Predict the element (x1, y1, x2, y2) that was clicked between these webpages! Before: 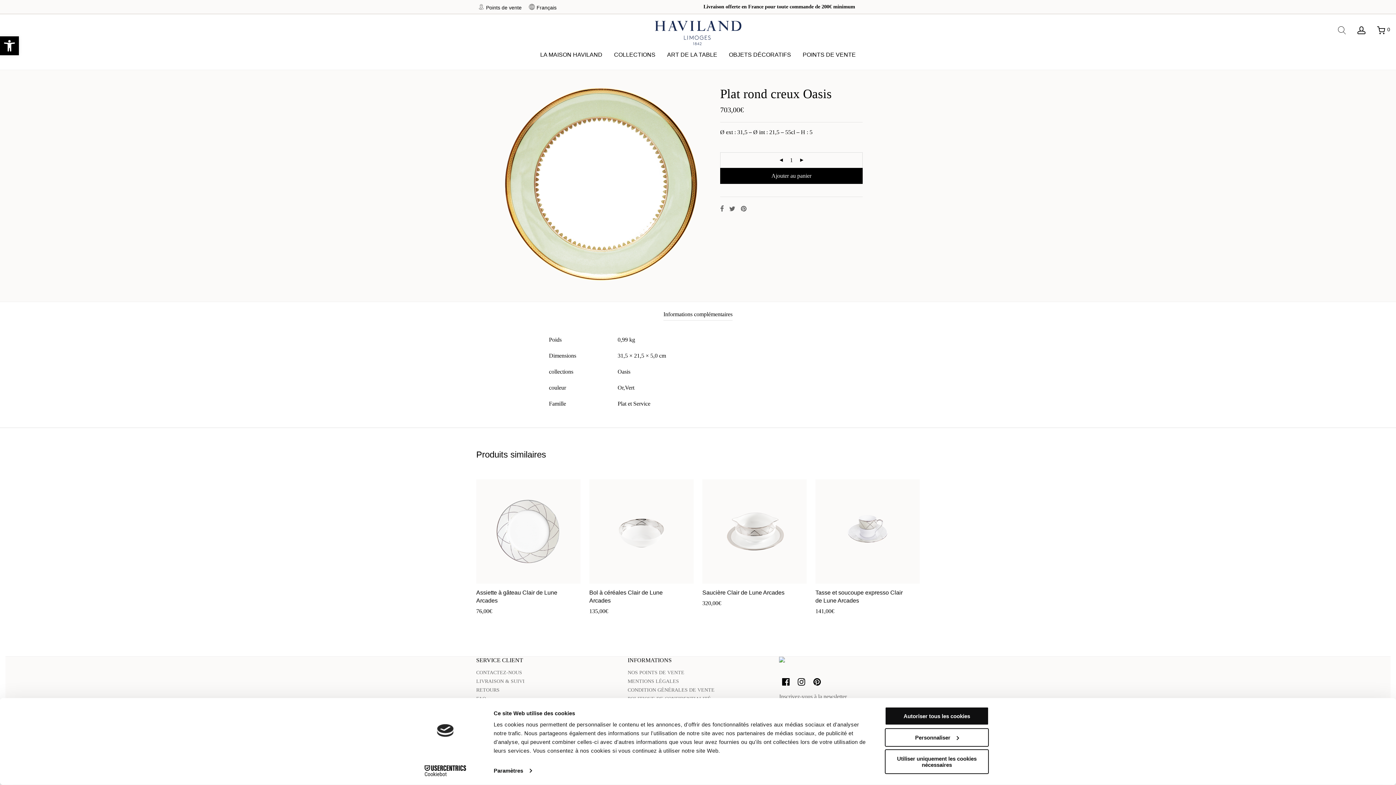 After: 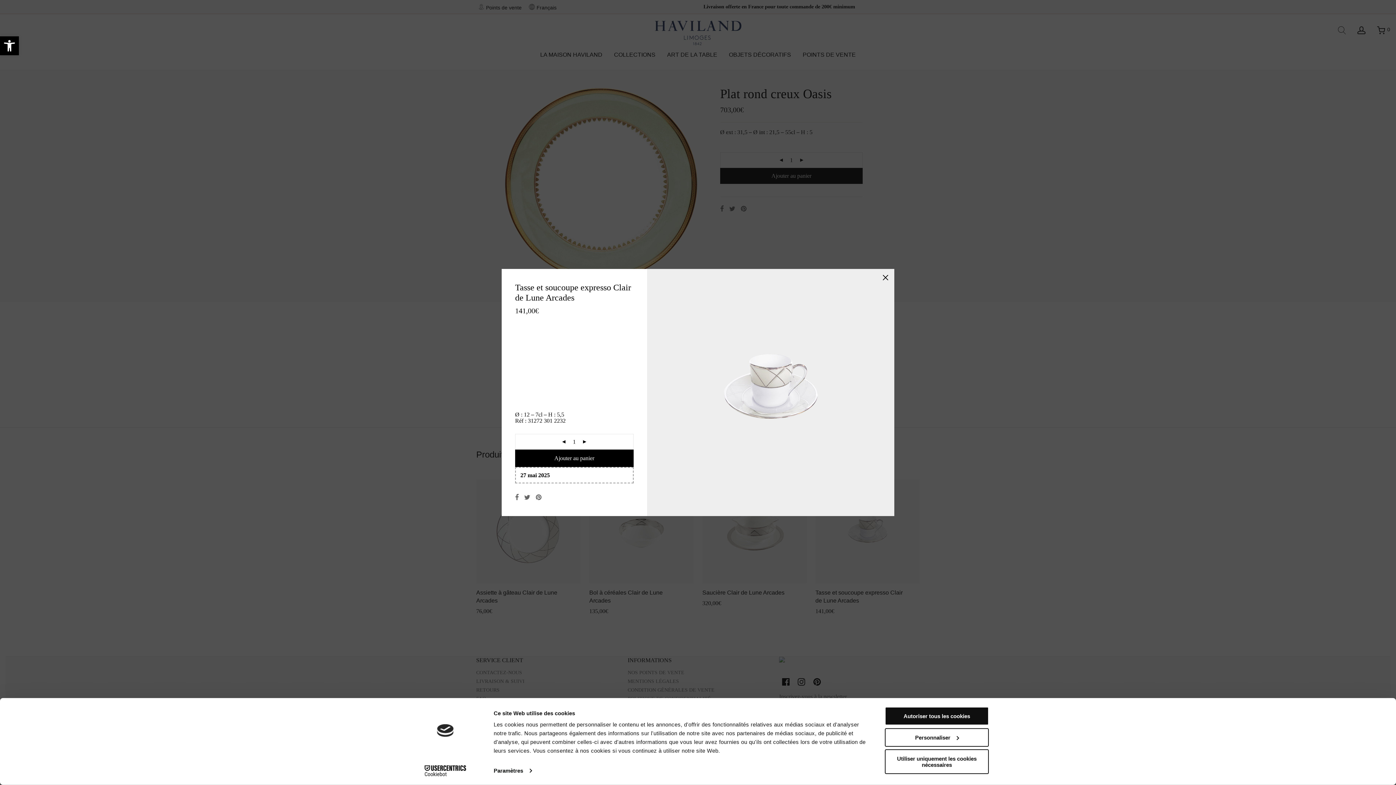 Action: bbox: (855, 617, 888, 629) label: En savoir plus